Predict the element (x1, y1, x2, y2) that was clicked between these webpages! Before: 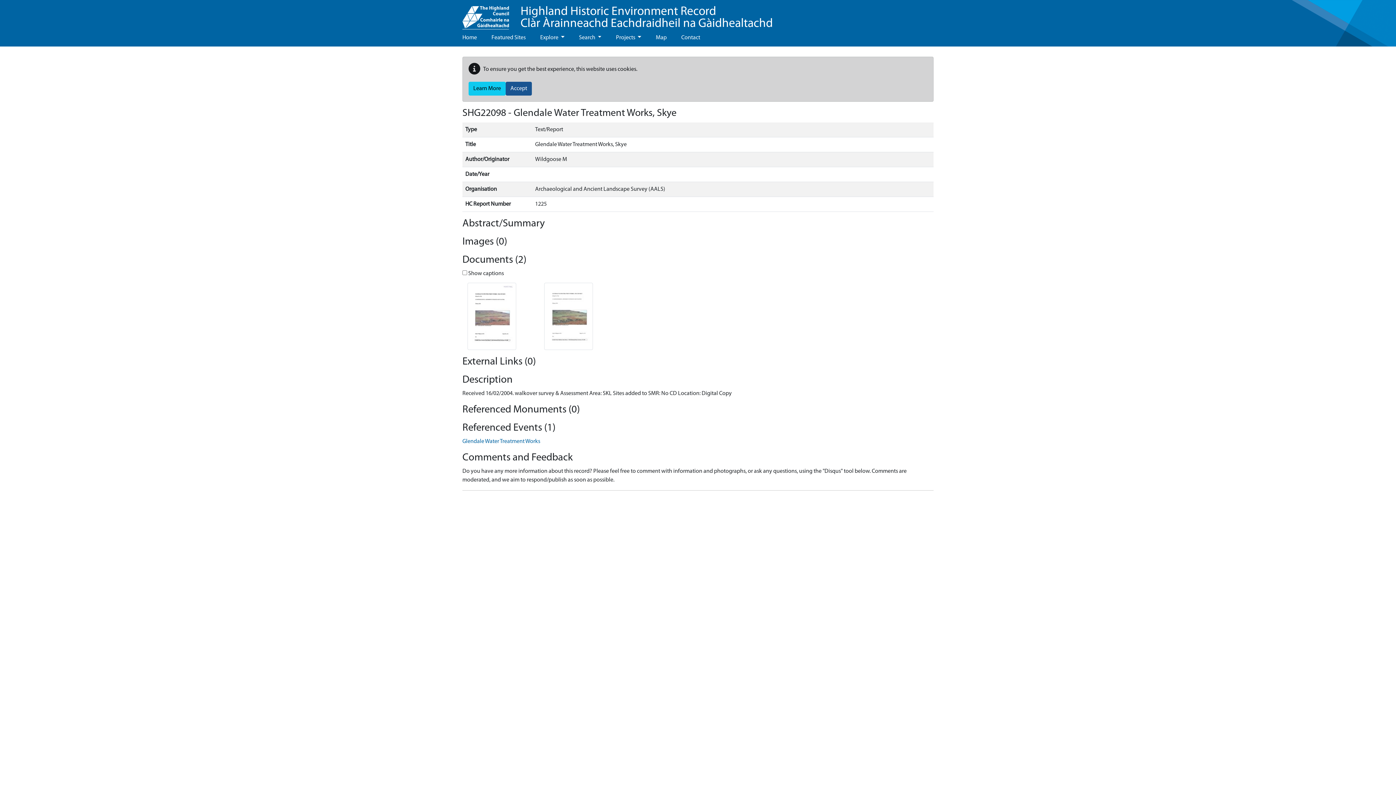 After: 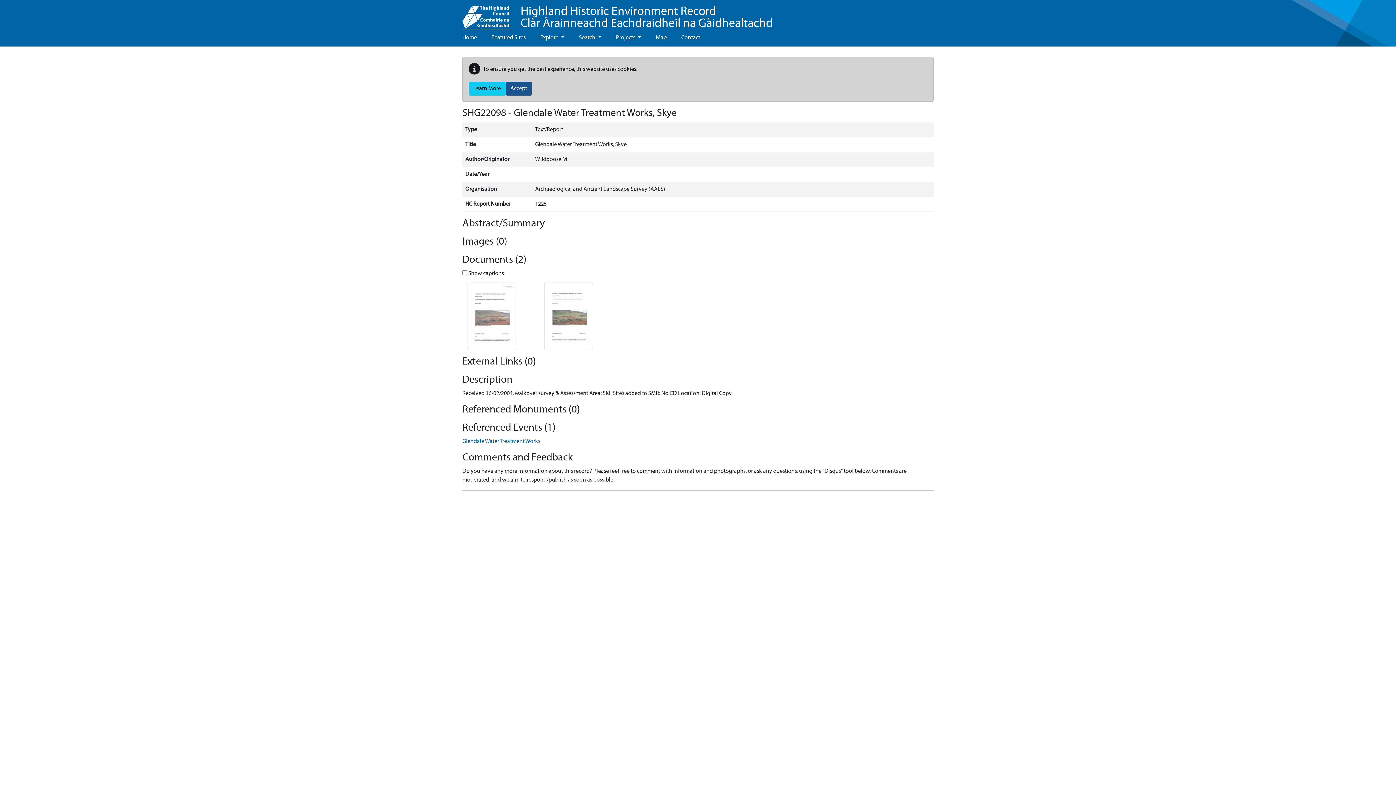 Action: bbox: (544, 313, 593, 319)